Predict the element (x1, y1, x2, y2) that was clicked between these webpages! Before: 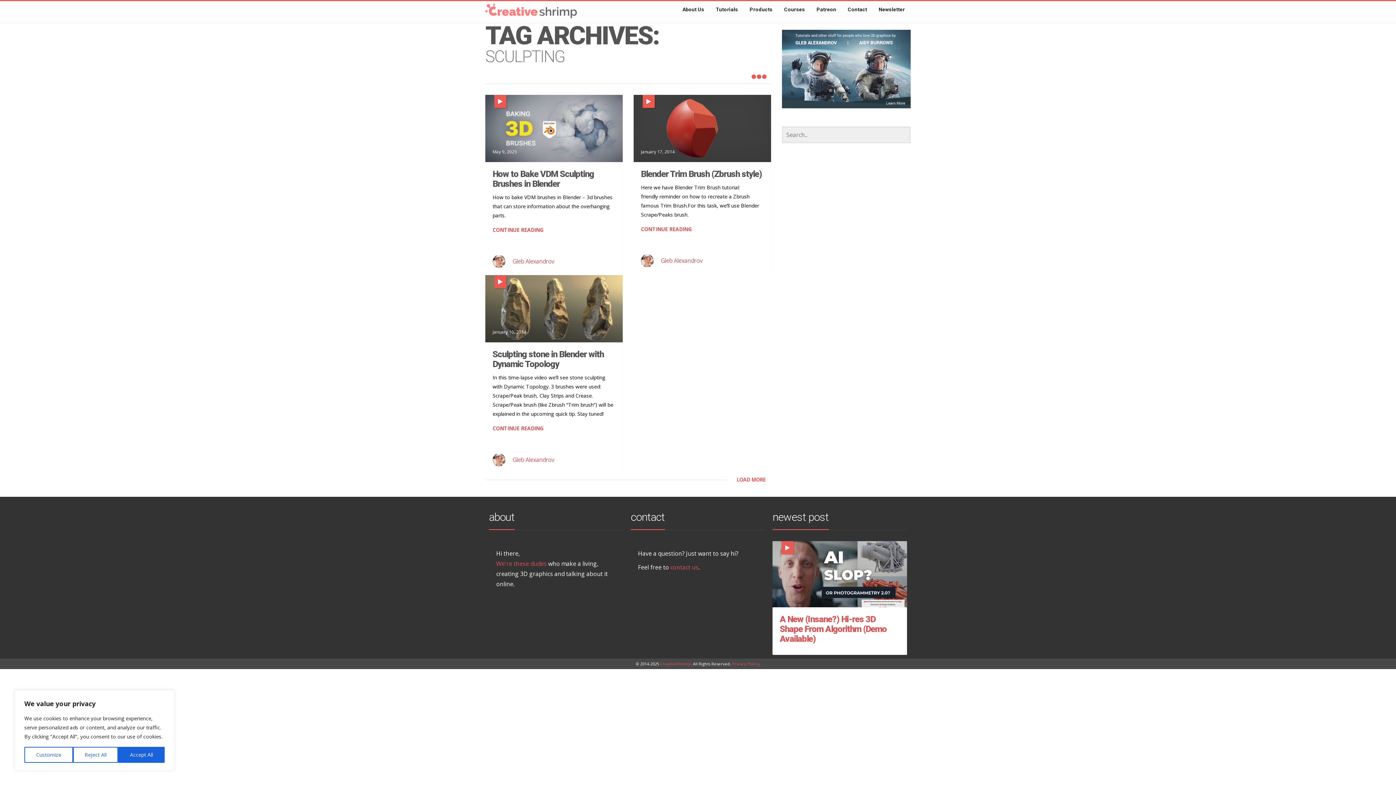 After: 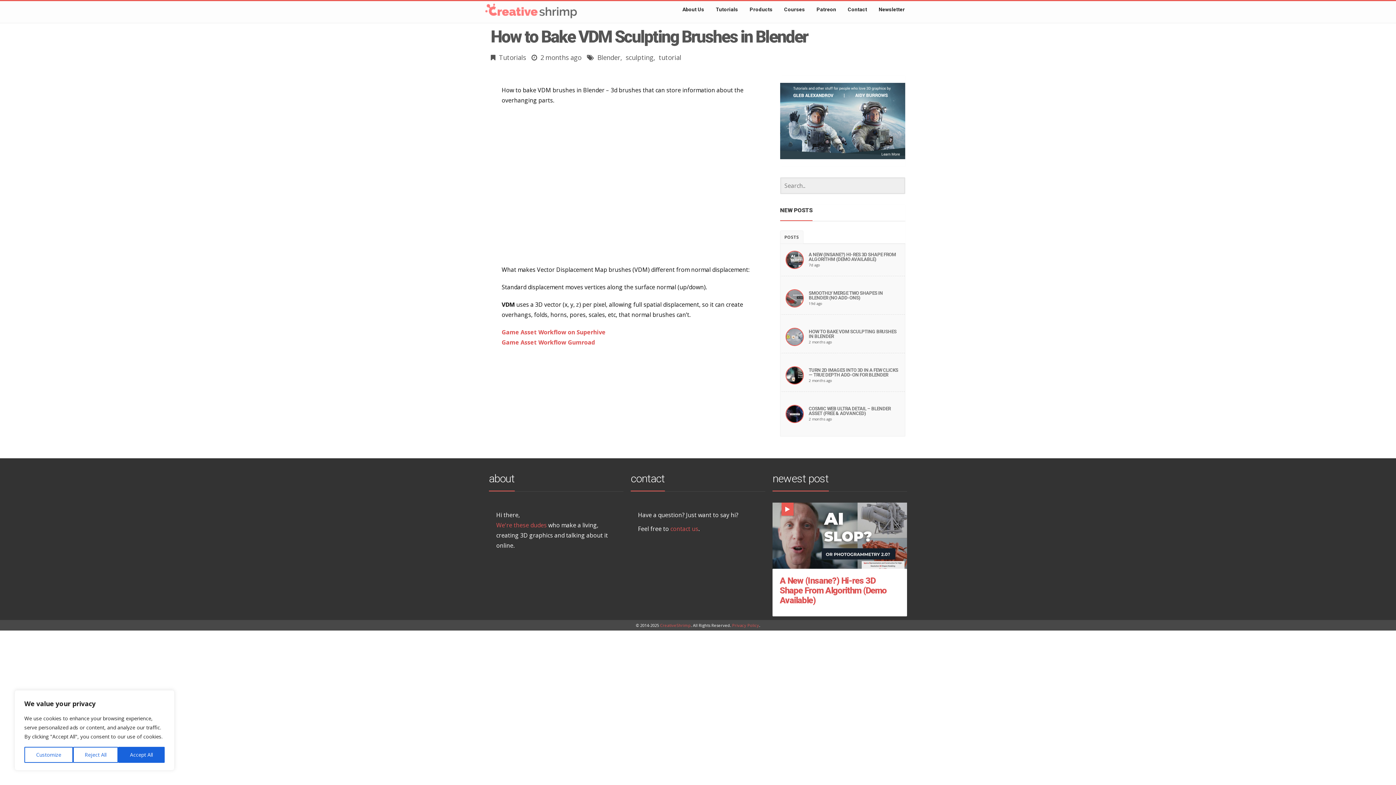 Action: bbox: (492, 169, 594, 189) label: How to Bake VDM Sculpting Brushes in Blender